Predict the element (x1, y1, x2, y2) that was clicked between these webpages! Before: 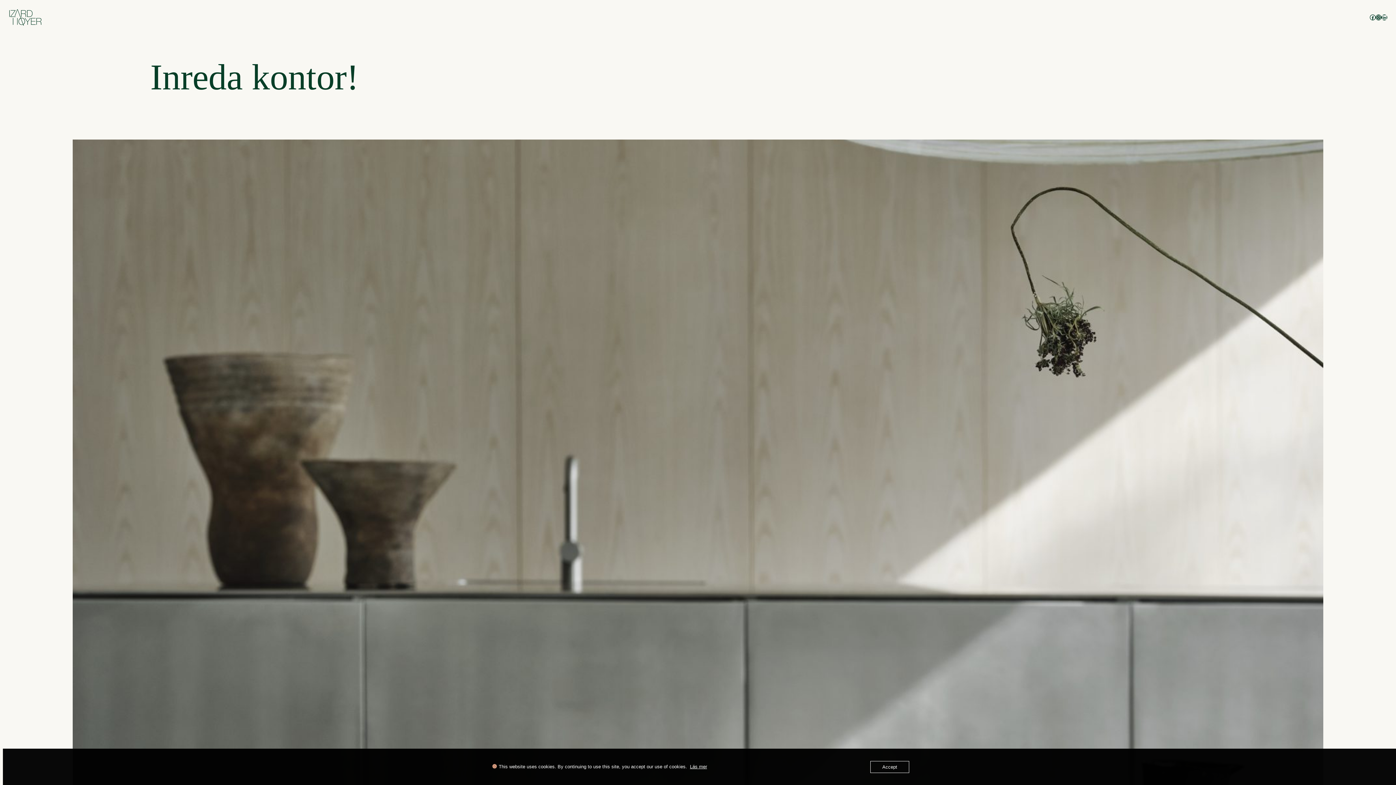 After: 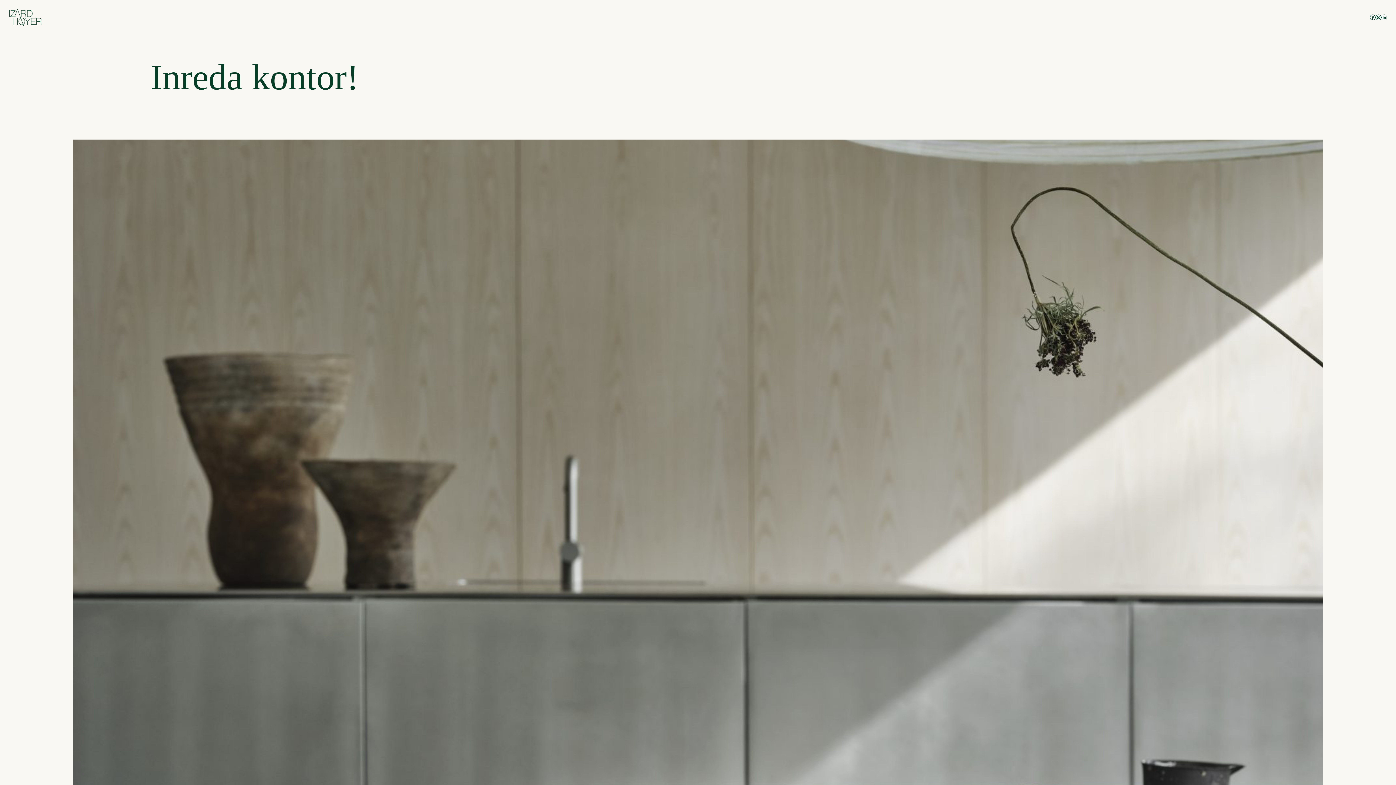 Action: bbox: (870, 761, 909, 773) label: Accept